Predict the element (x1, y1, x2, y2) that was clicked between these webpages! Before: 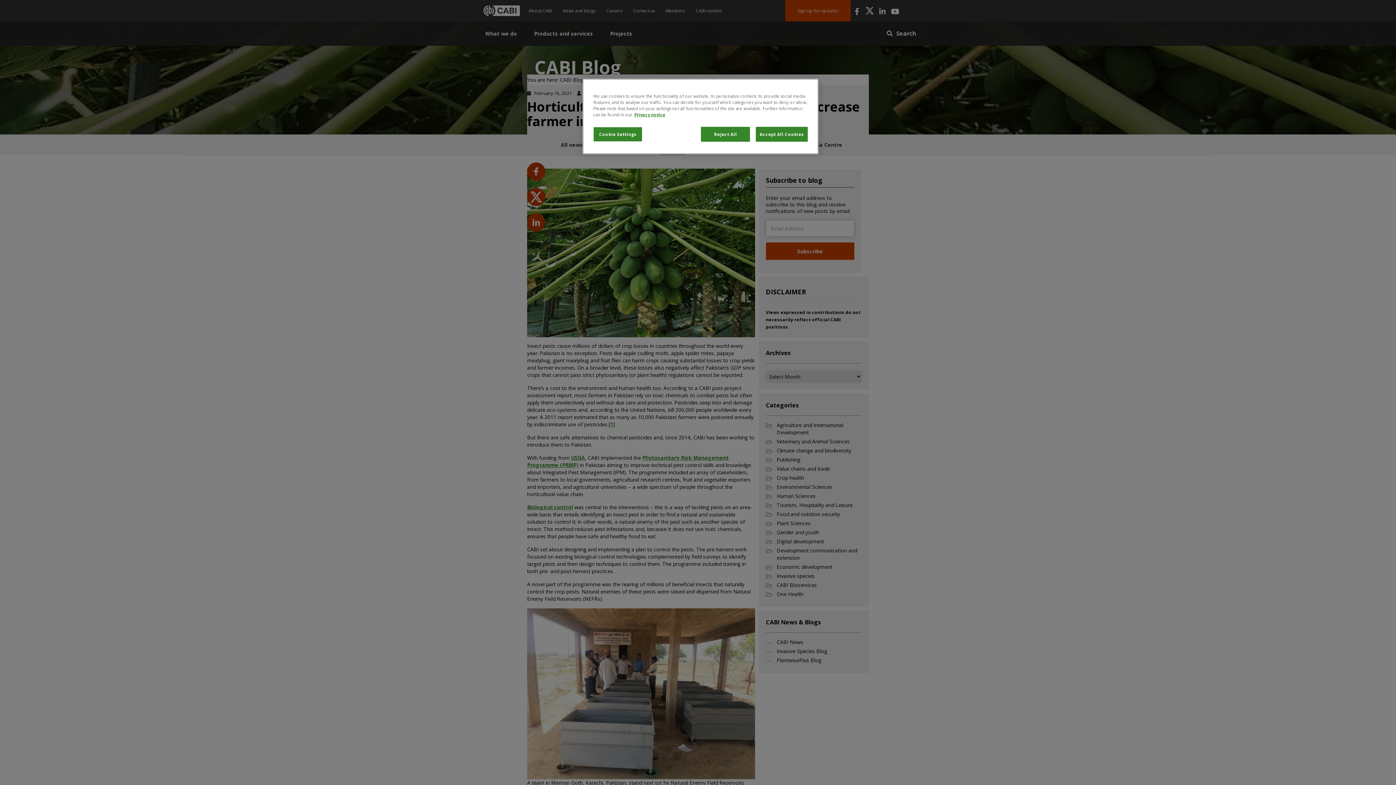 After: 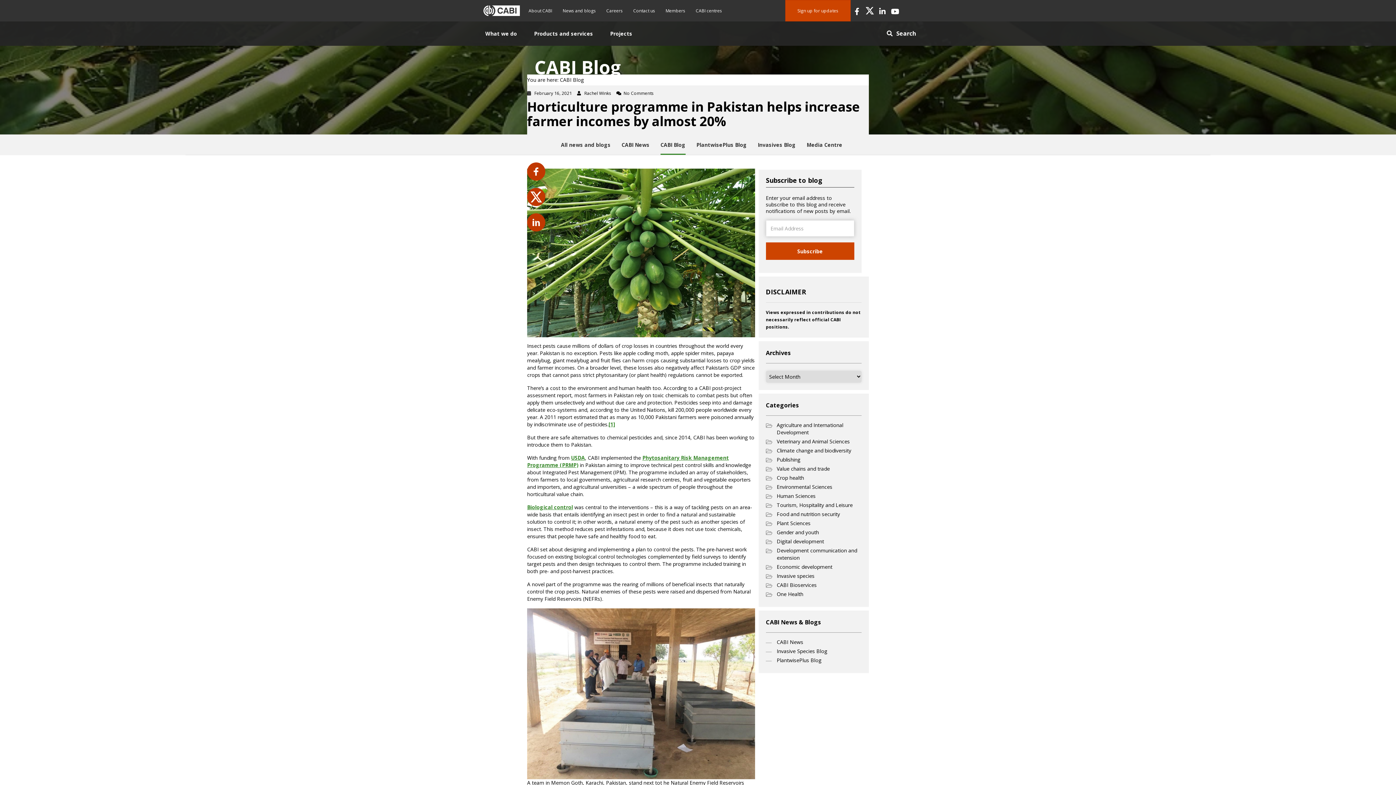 Action: label: Reject All bbox: (701, 126, 750, 141)